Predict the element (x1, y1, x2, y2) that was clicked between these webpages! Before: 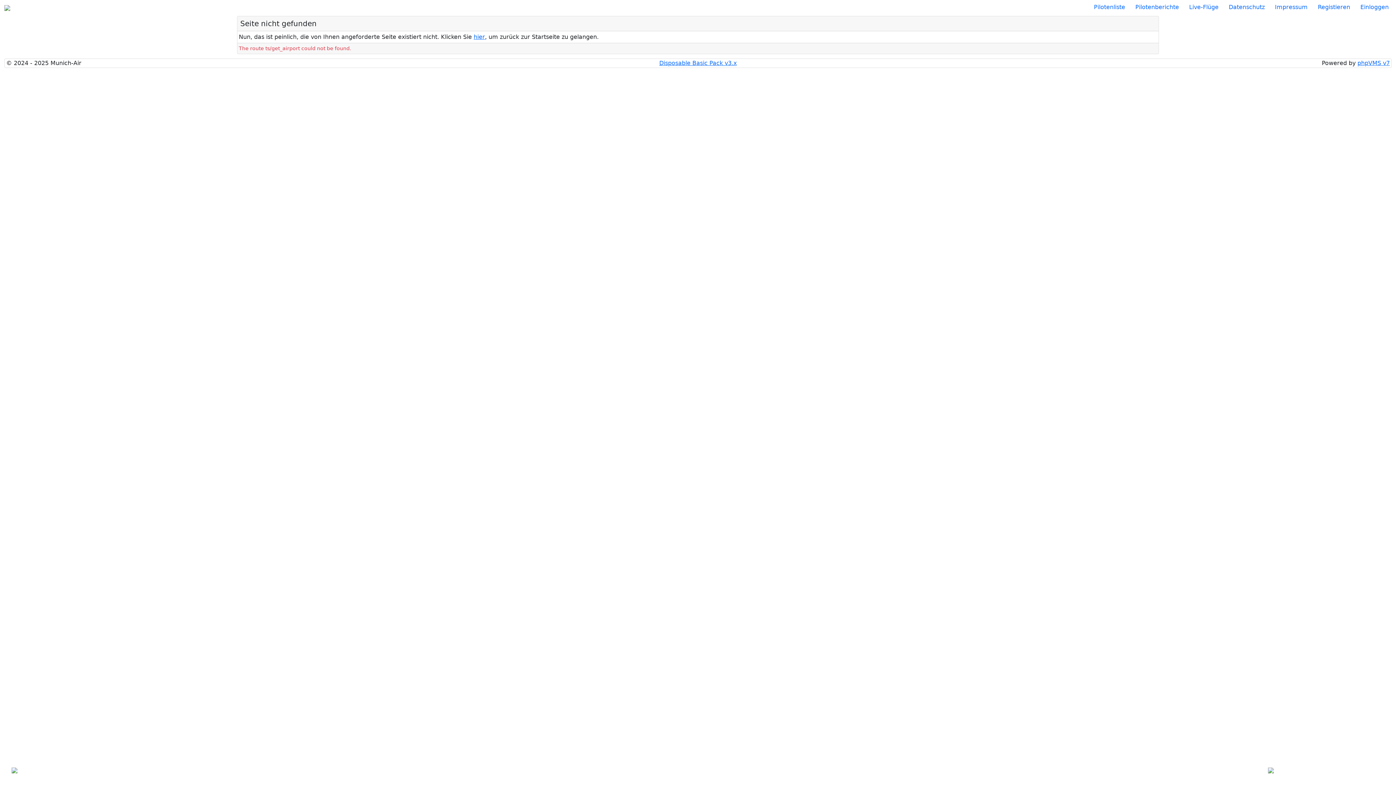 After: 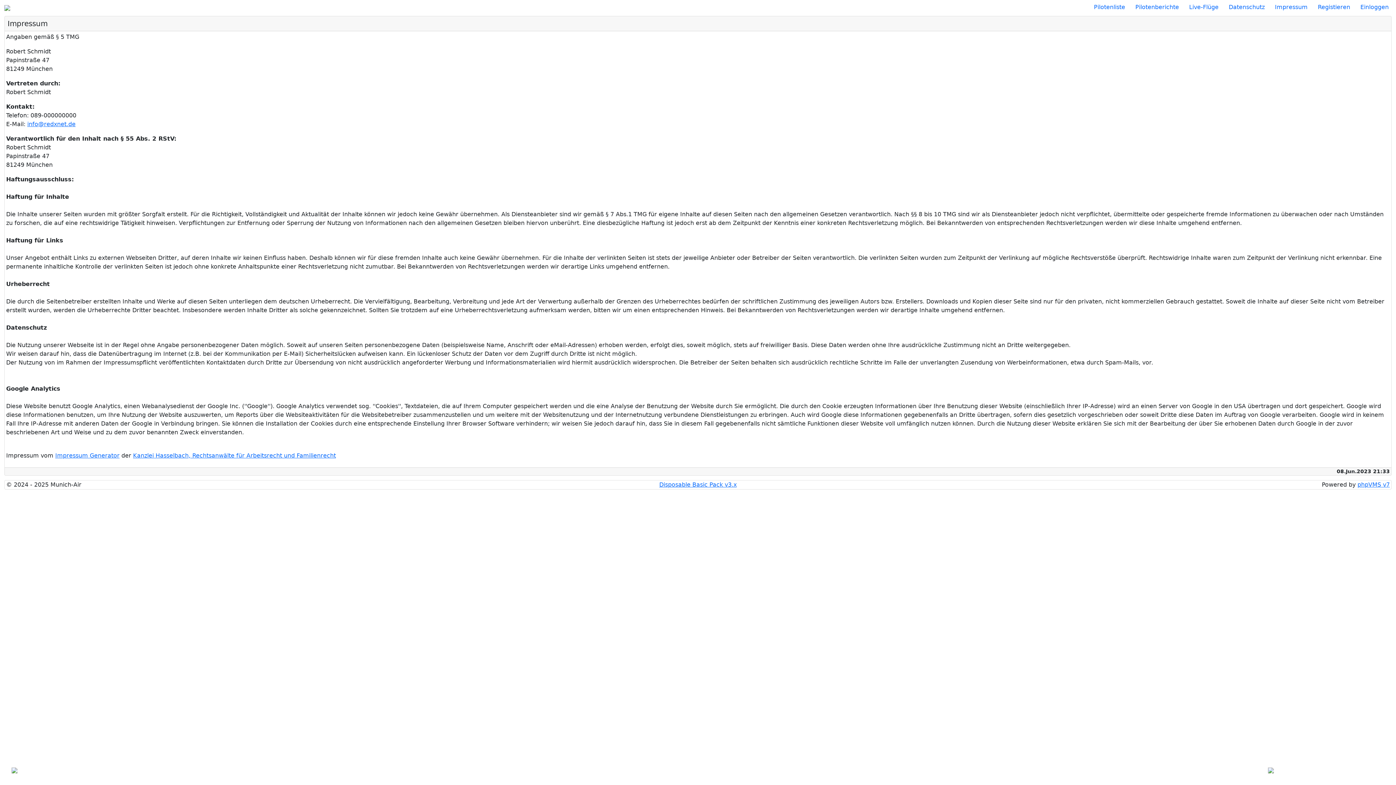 Action: bbox: (1268, 0, 1310, 14) label: Impressum